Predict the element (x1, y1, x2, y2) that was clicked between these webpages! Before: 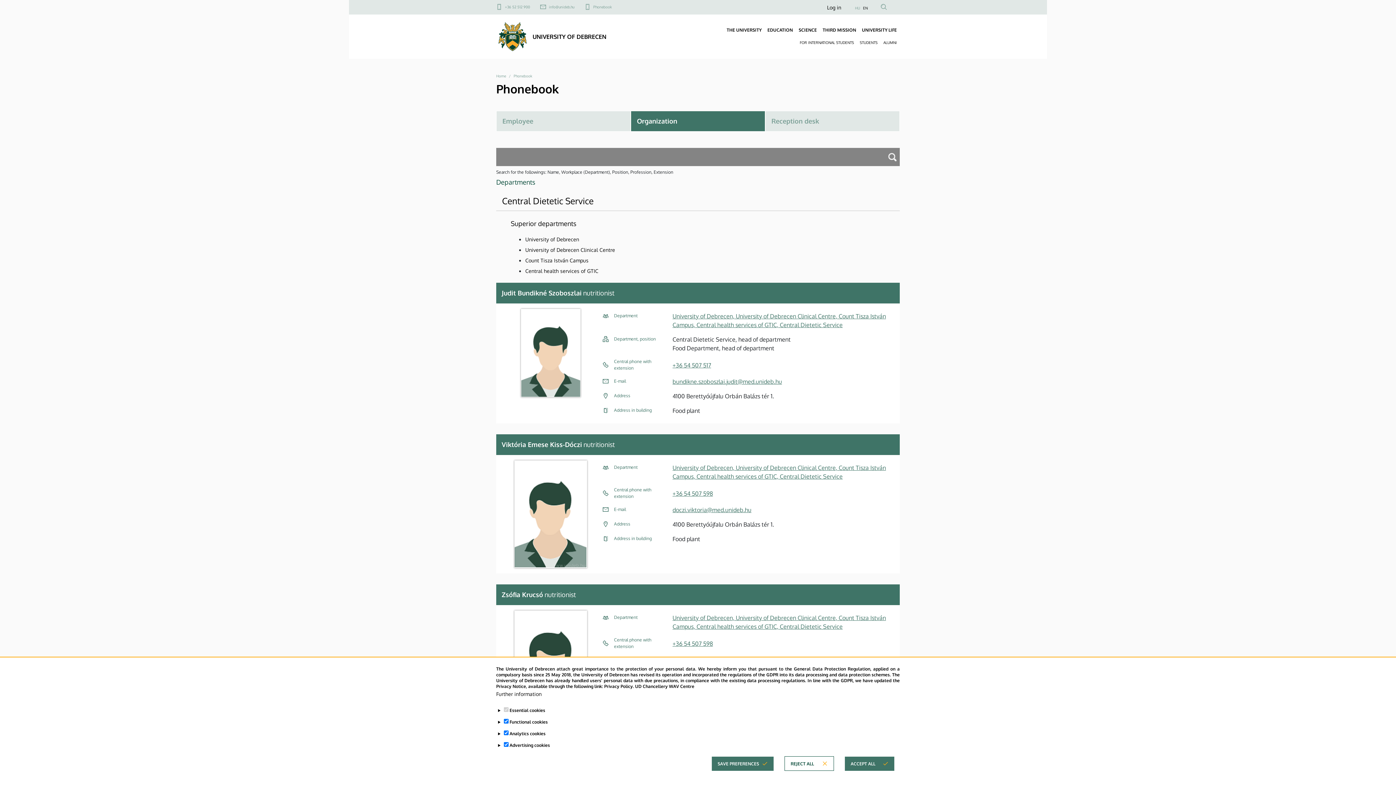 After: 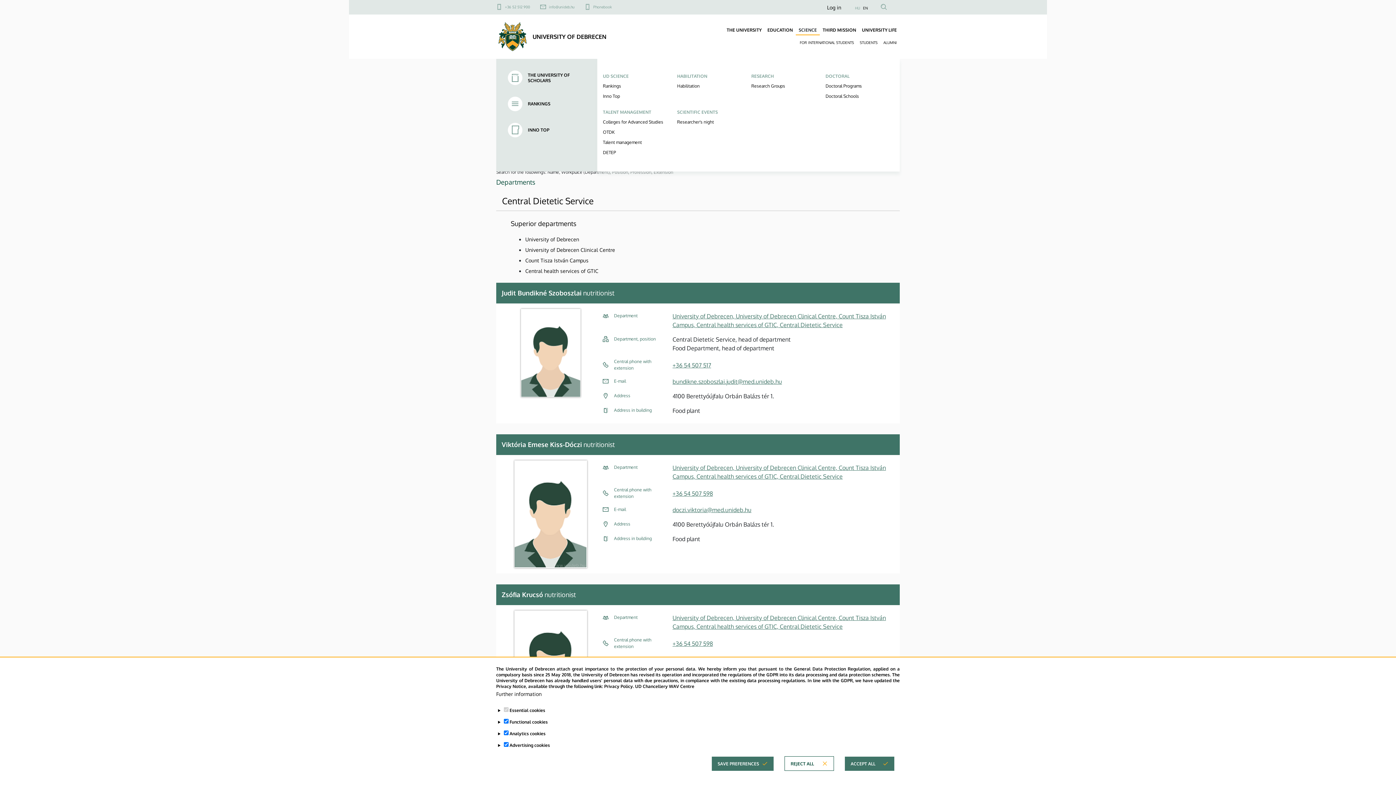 Action: label: SCIENCE bbox: (798, 27, 817, 32)